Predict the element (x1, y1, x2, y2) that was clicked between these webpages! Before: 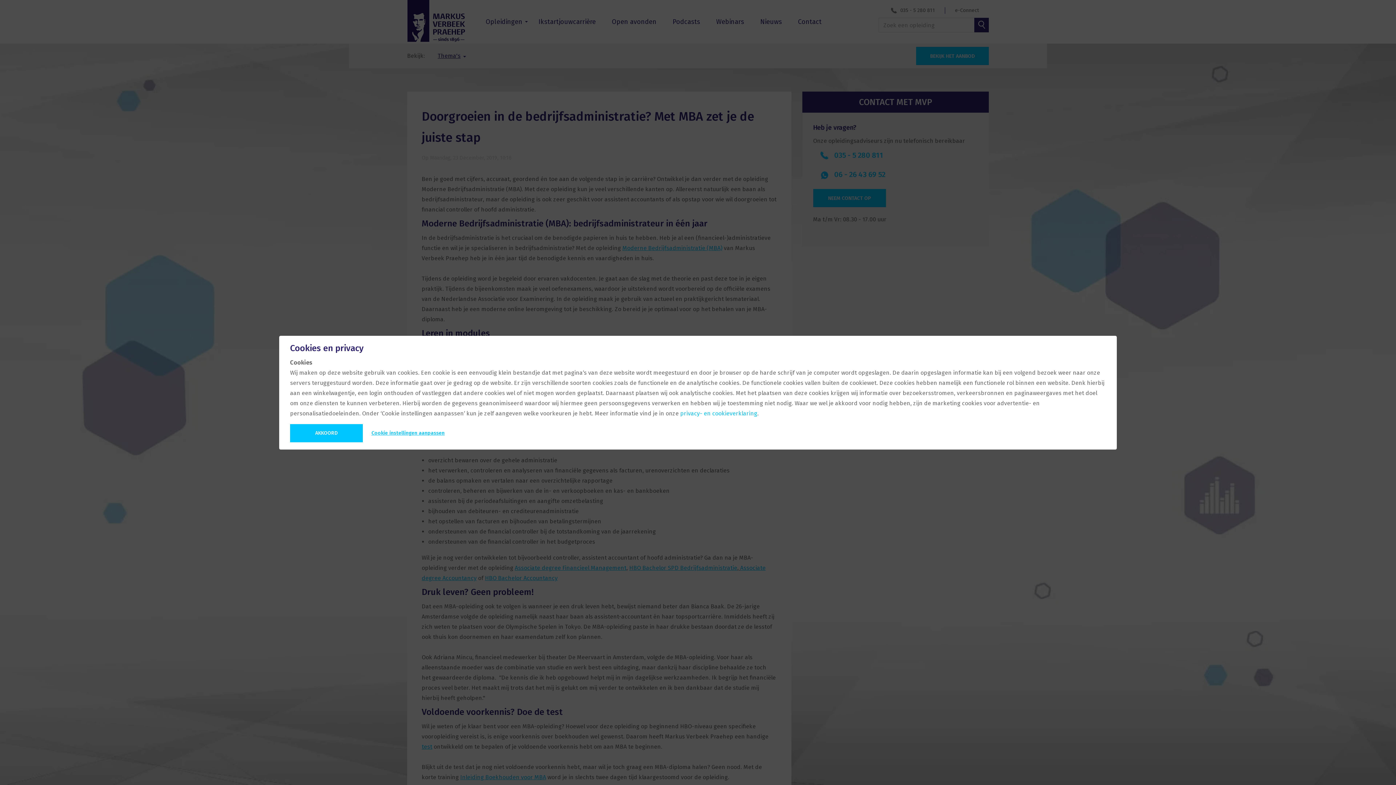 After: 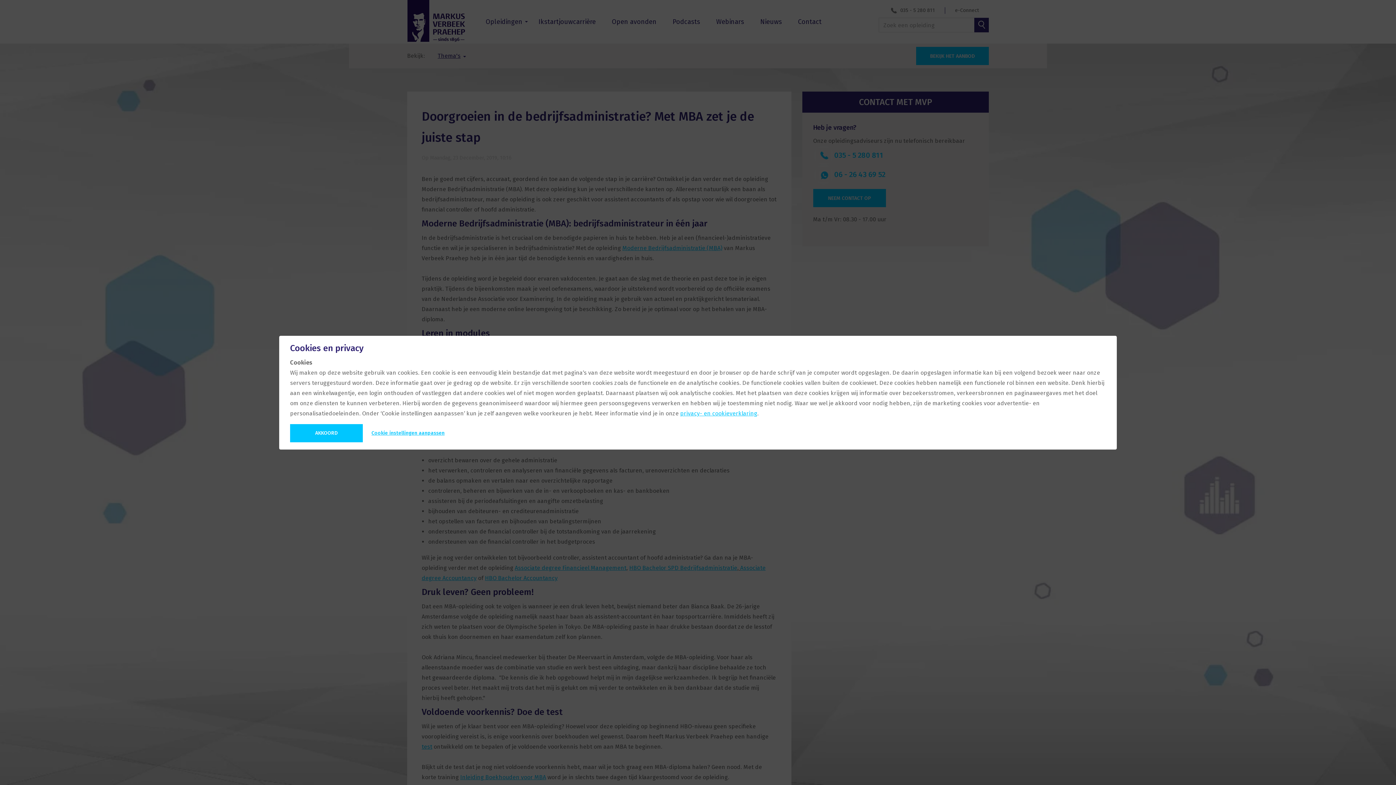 Action: bbox: (680, 410, 757, 416) label: privacy- en cookieverklaring